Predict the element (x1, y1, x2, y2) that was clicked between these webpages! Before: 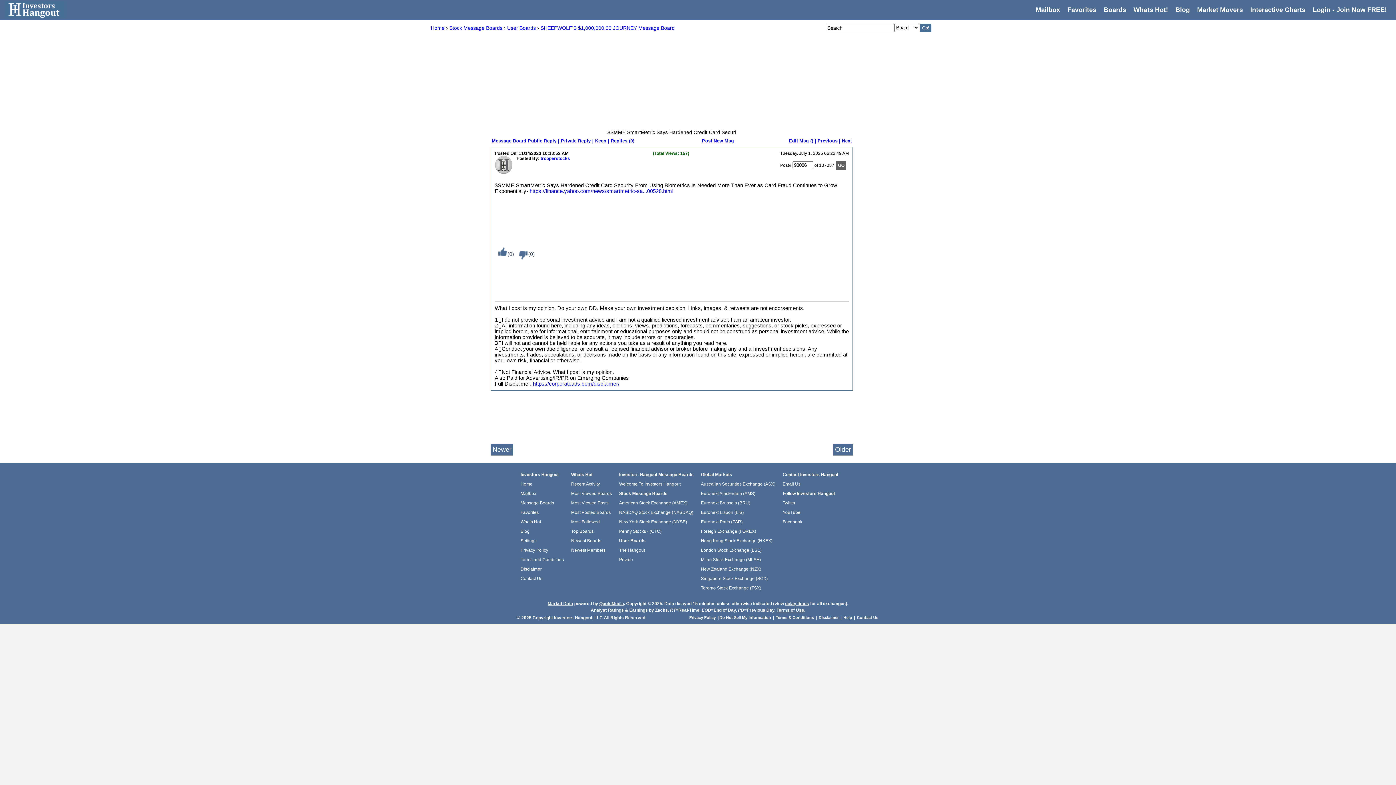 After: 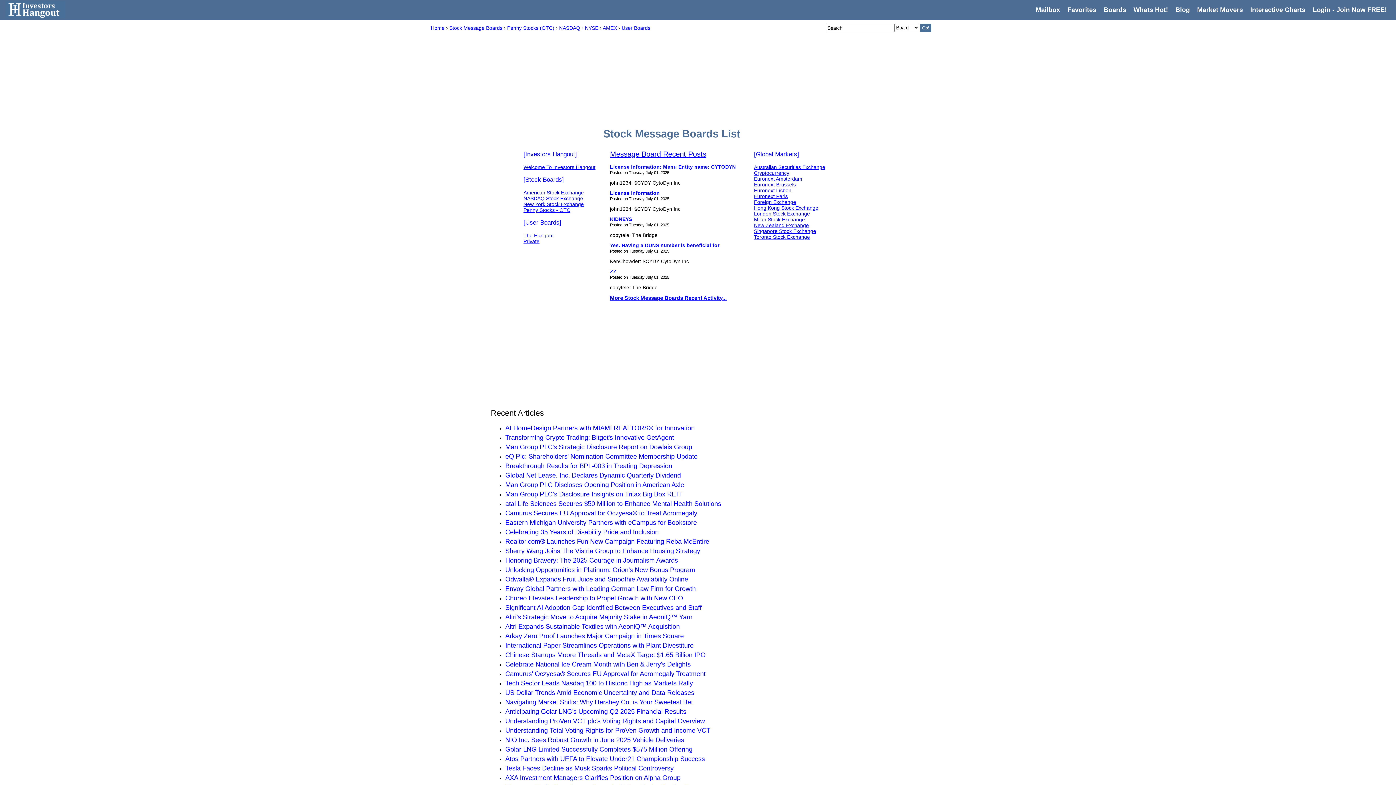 Action: bbox: (449, 25, 502, 30) label: Stock Message Boards